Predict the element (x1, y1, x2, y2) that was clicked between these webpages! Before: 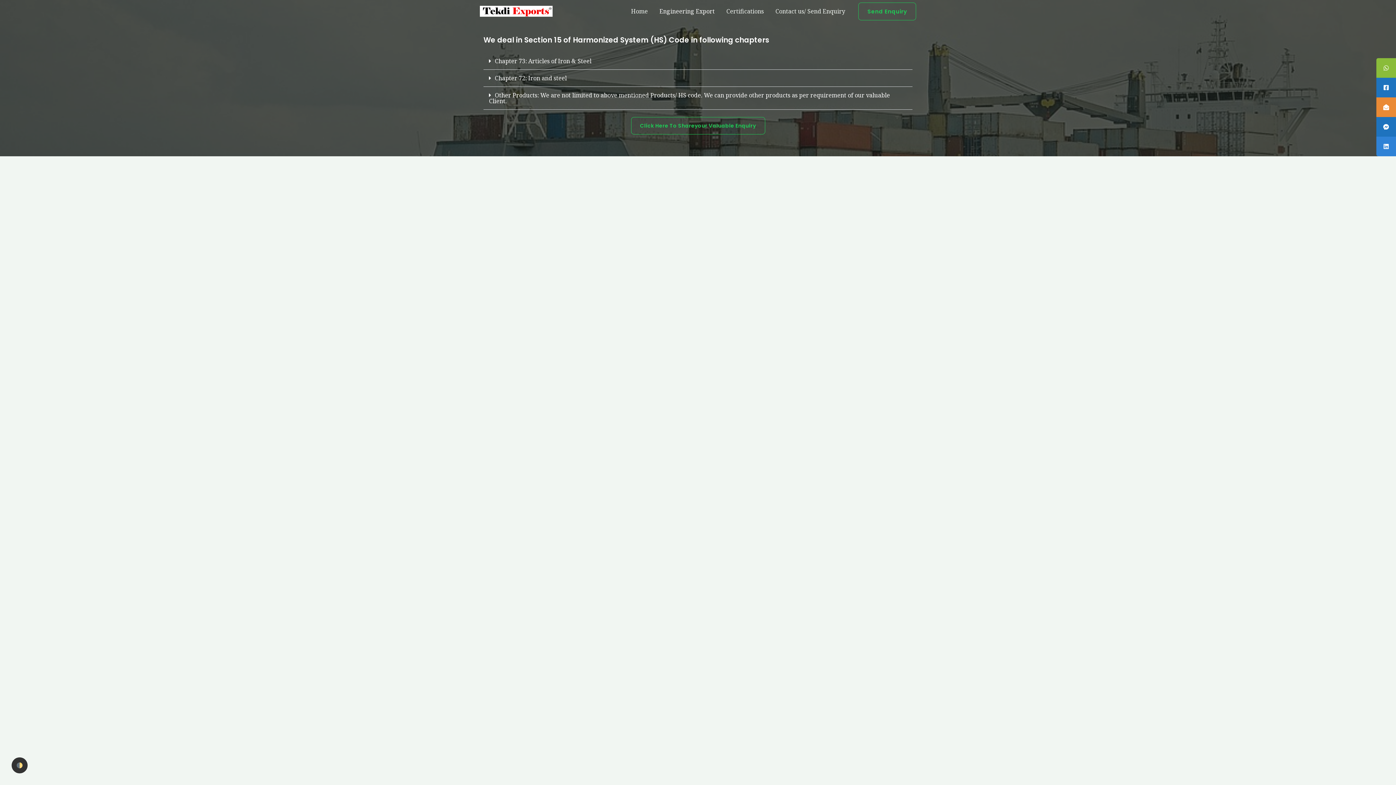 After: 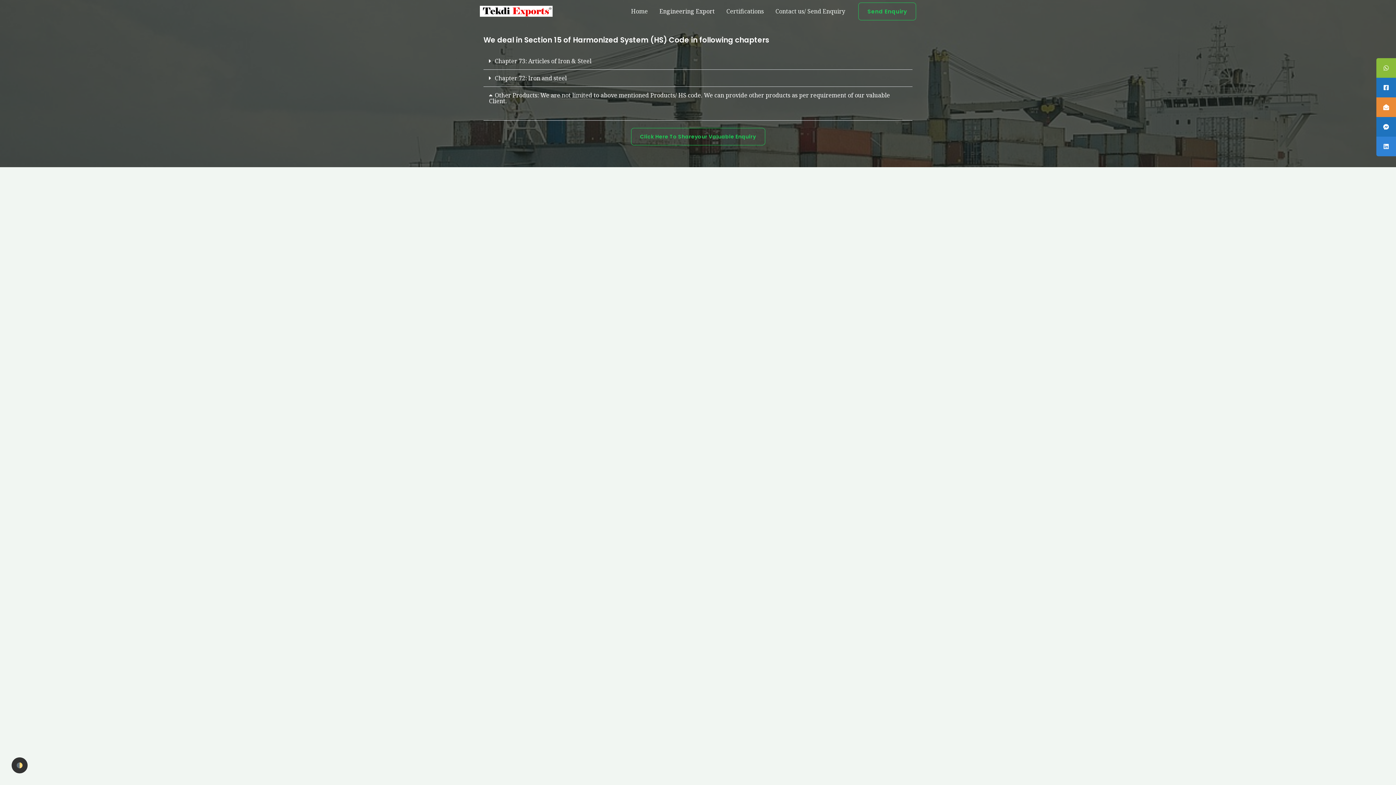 Action: label: Other Products: We are not limited to above mentioned Products/ HS code. We can provide other products as per requirement of our valuable Client. bbox: (489, 91, 890, 105)